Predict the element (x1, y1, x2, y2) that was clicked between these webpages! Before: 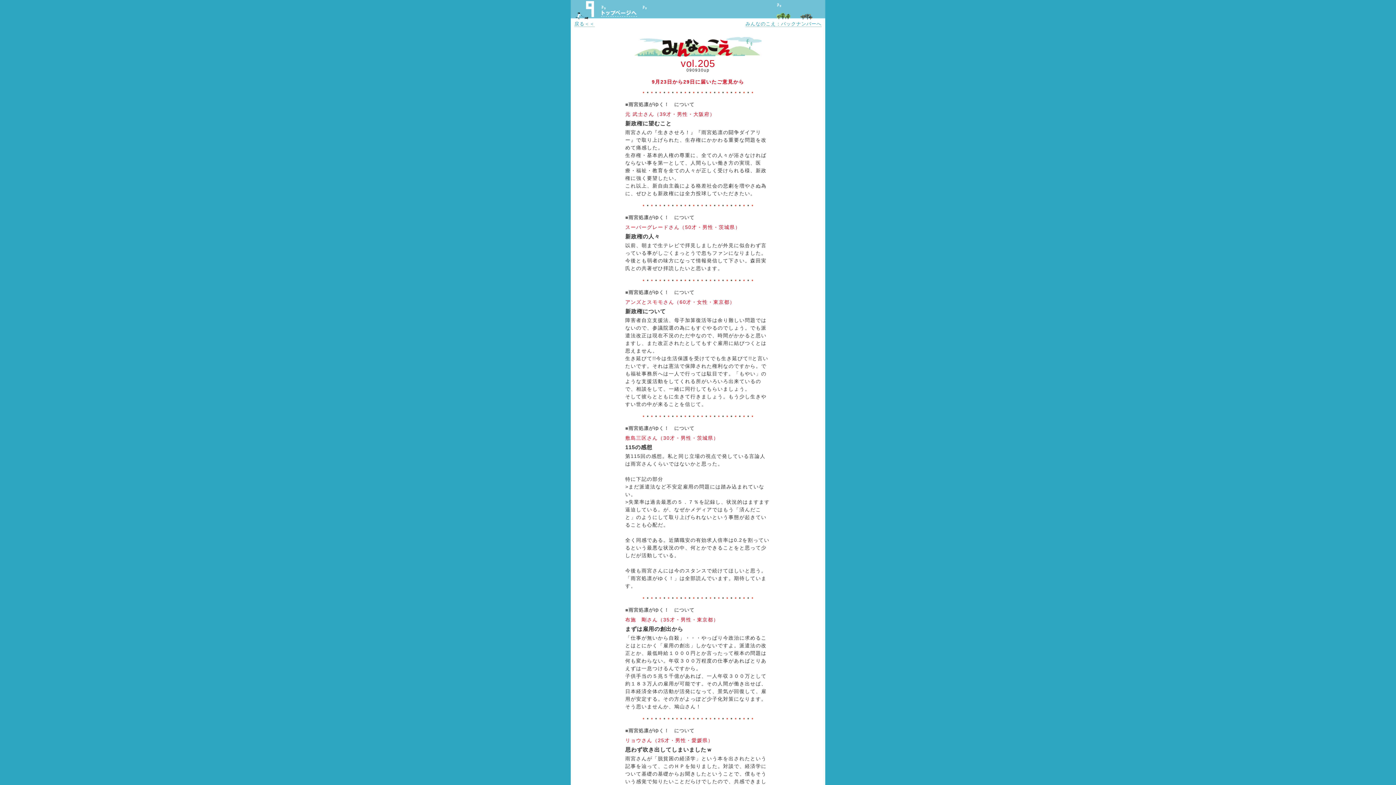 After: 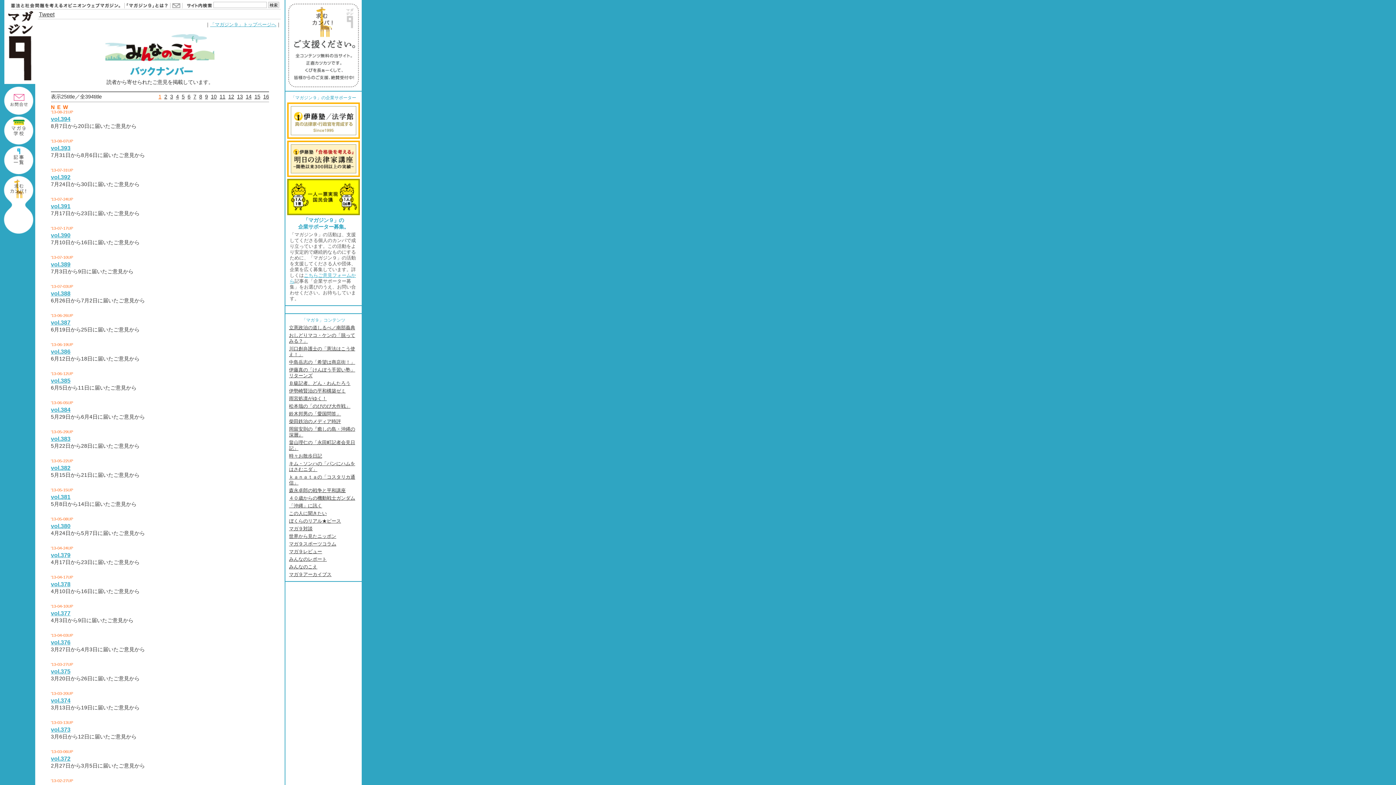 Action: label: みんなのこえ：バックナンバーへ bbox: (745, 21, 821, 26)